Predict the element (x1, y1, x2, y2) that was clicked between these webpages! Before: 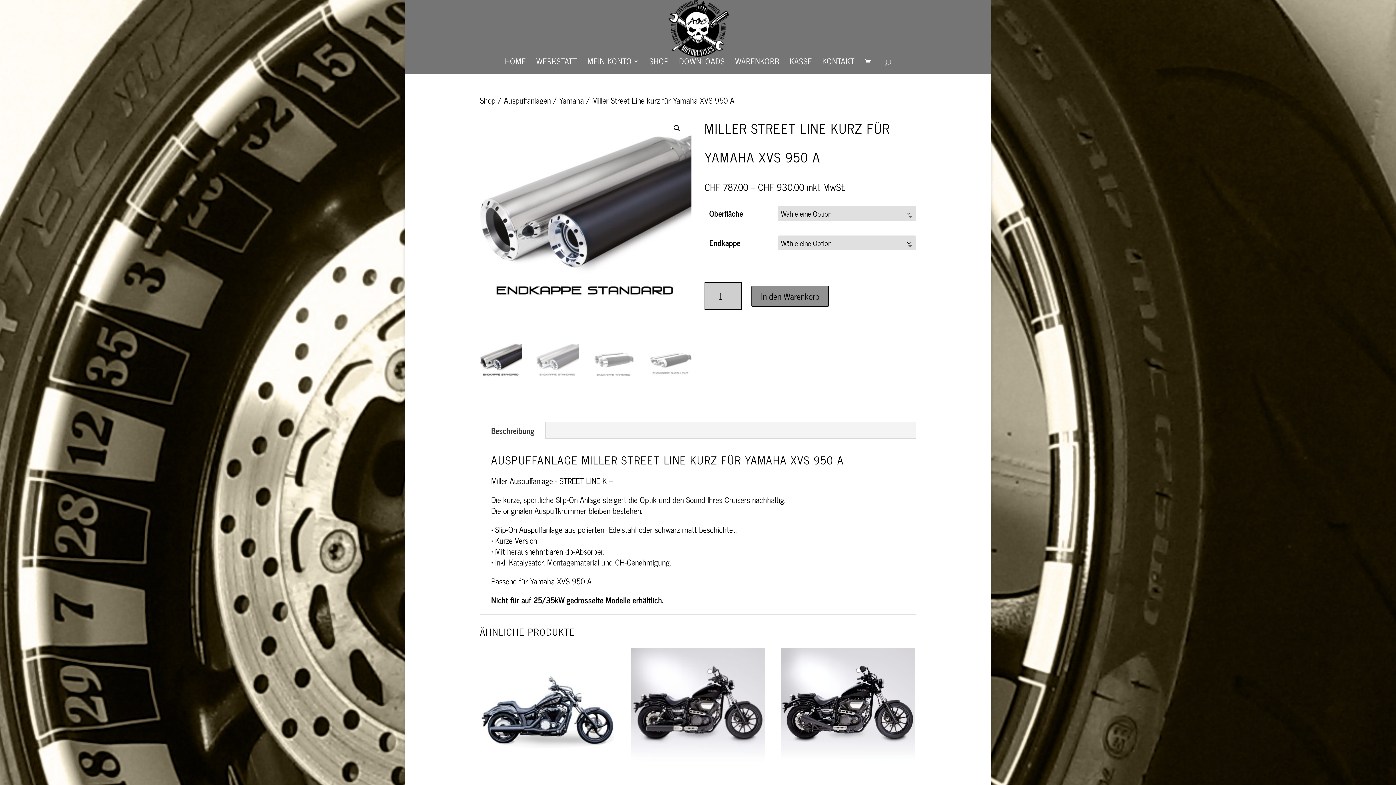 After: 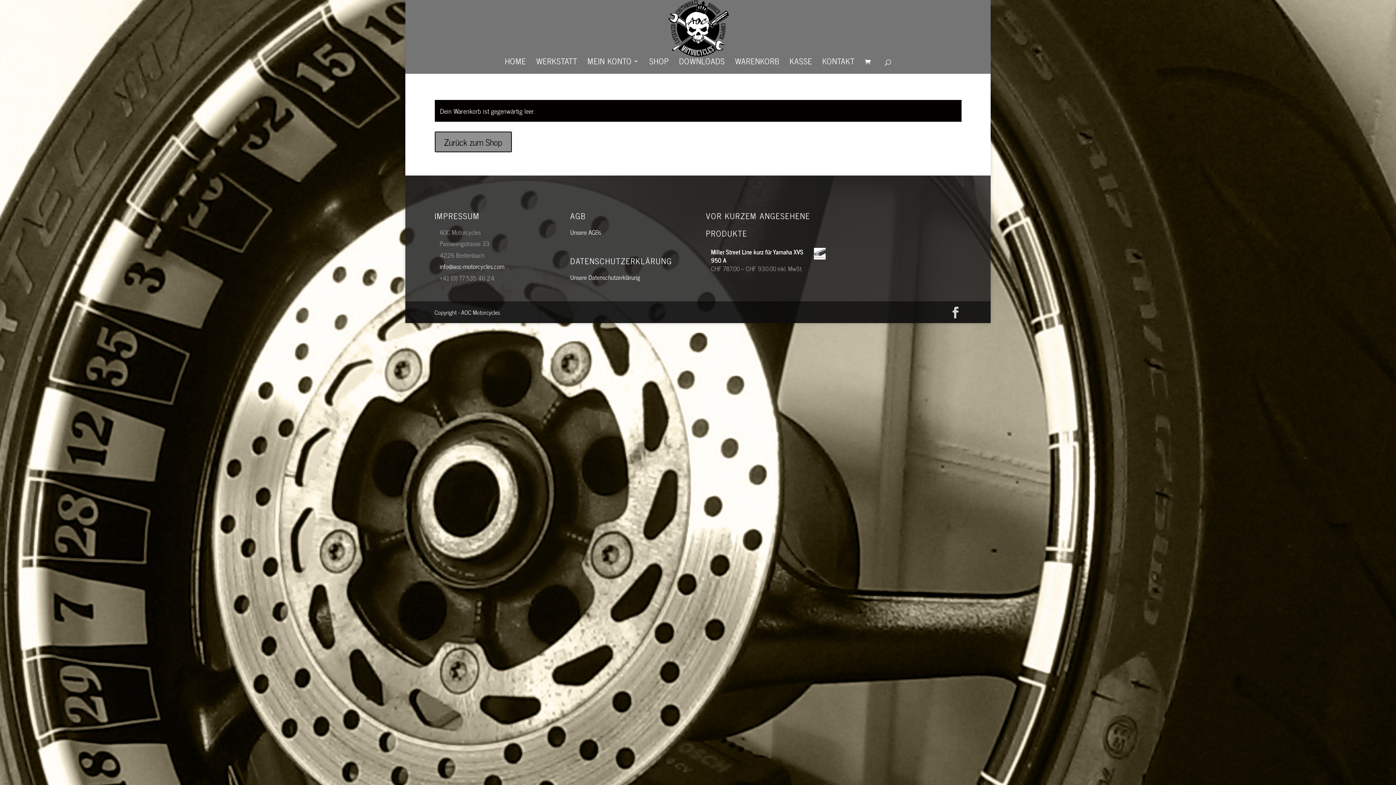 Action: bbox: (789, 58, 812, 73) label: KASSE